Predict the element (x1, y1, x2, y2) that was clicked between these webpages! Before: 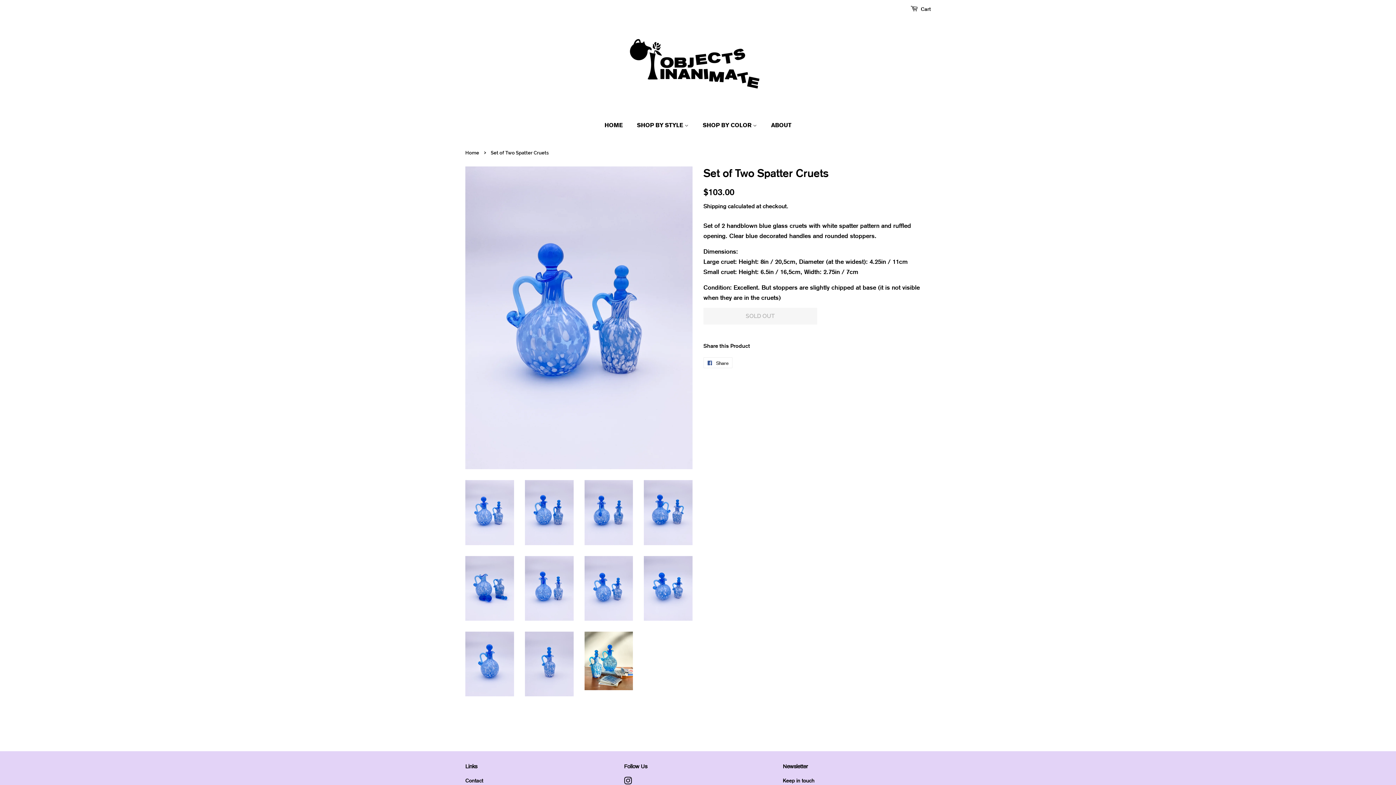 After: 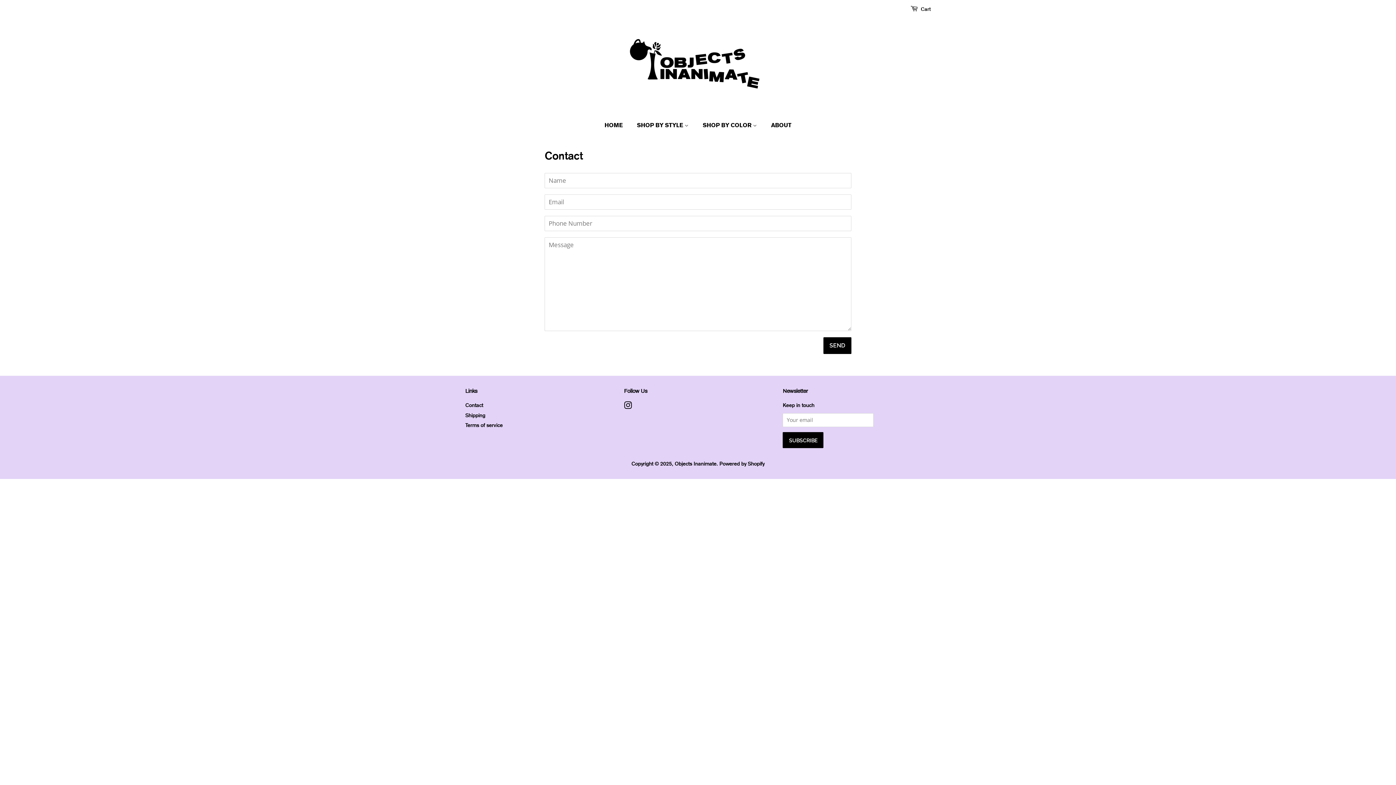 Action: label: Contact bbox: (465, 777, 483, 784)